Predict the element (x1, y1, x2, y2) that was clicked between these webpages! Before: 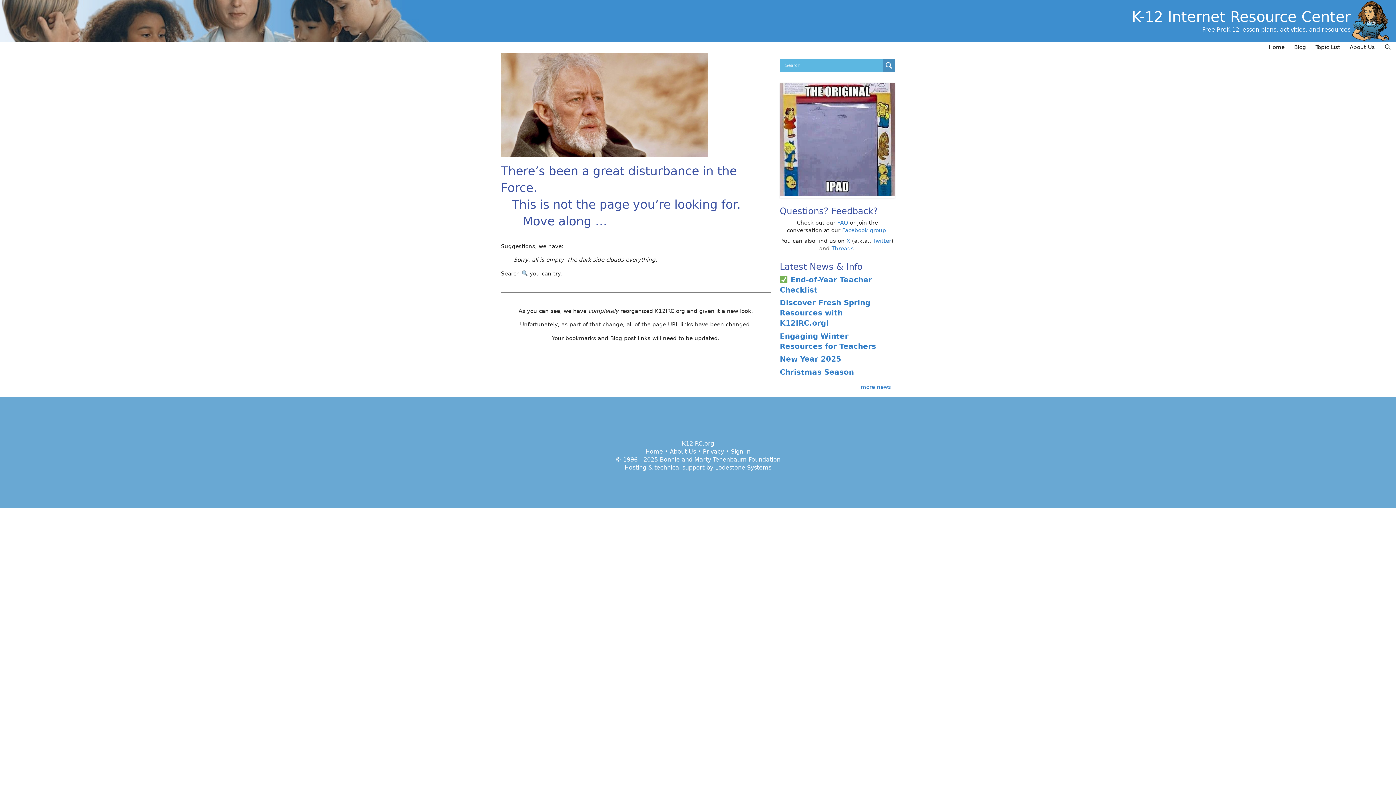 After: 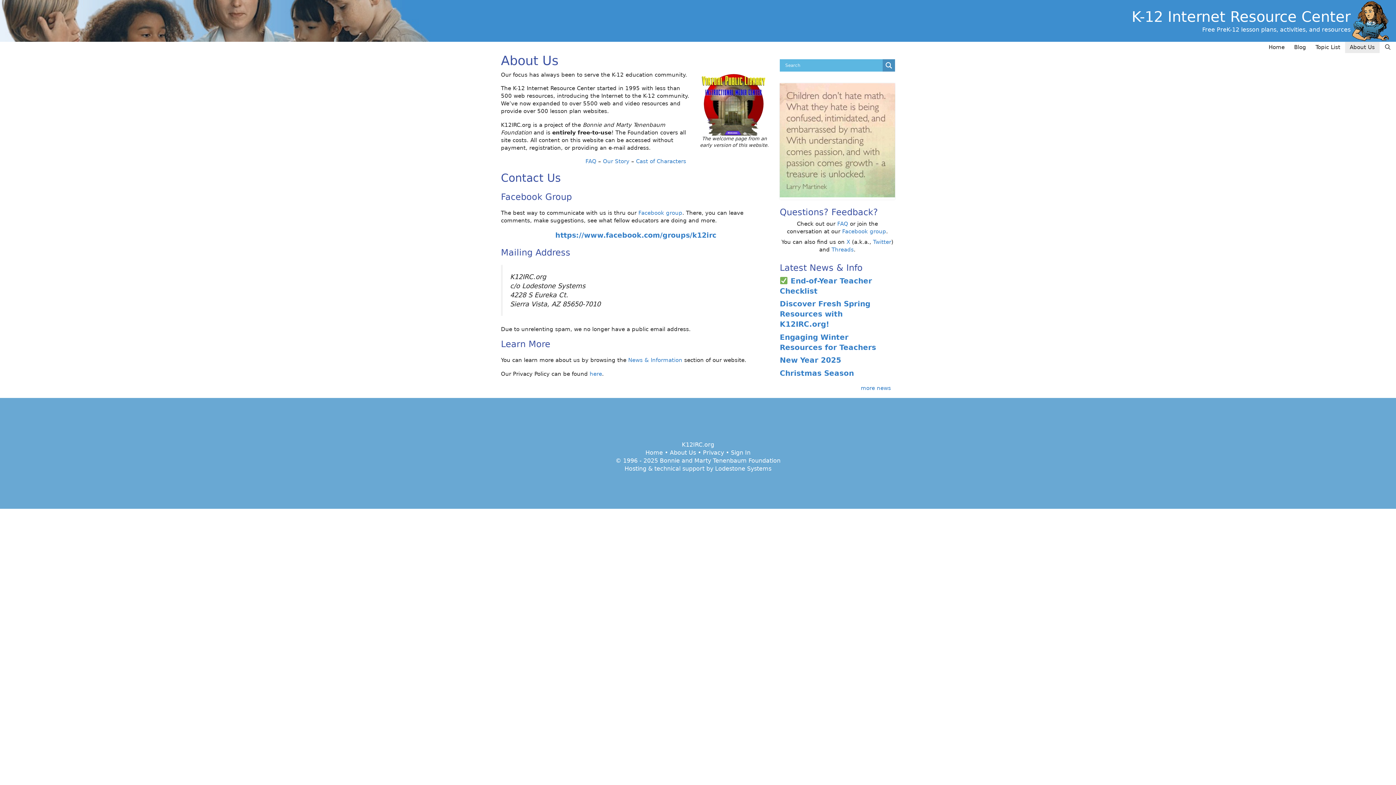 Action: label: About Us bbox: (670, 448, 696, 455)